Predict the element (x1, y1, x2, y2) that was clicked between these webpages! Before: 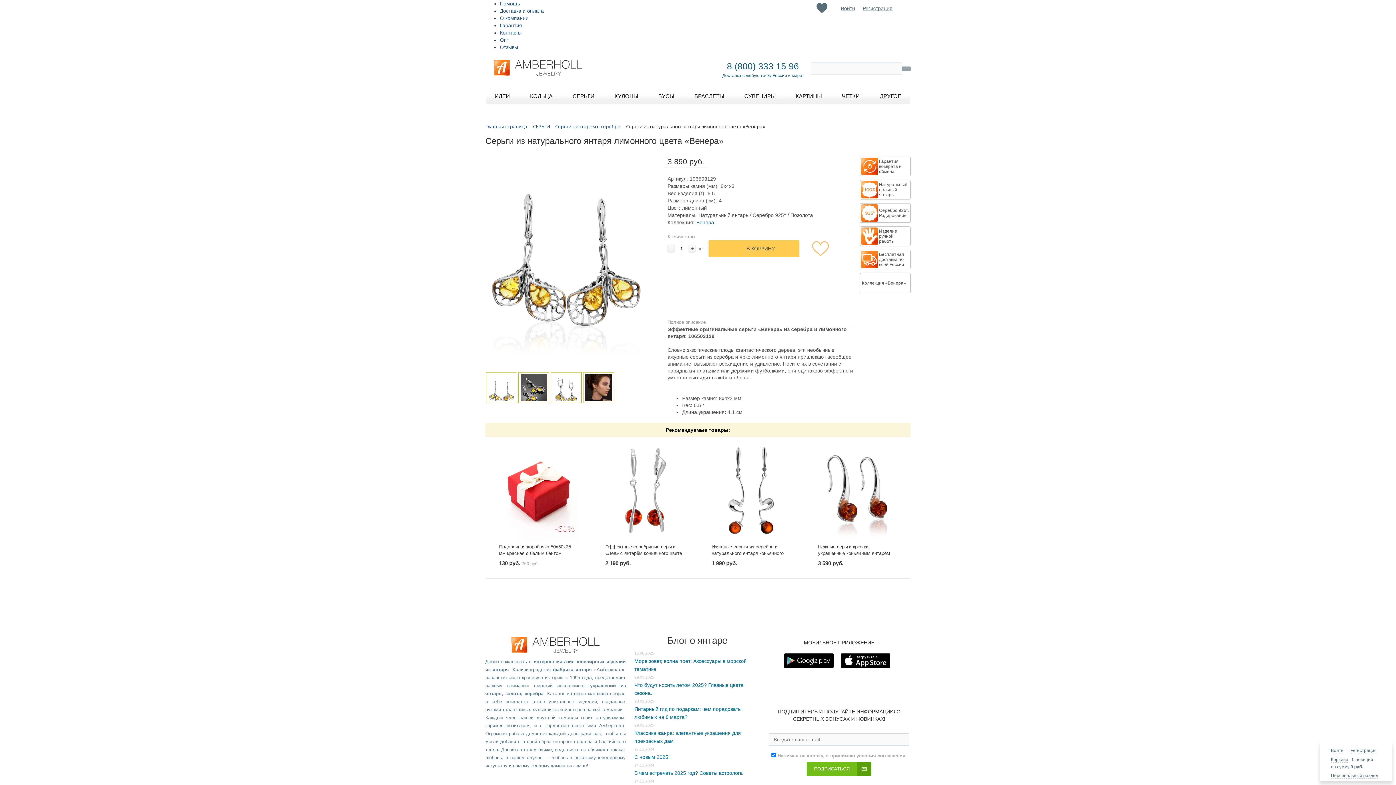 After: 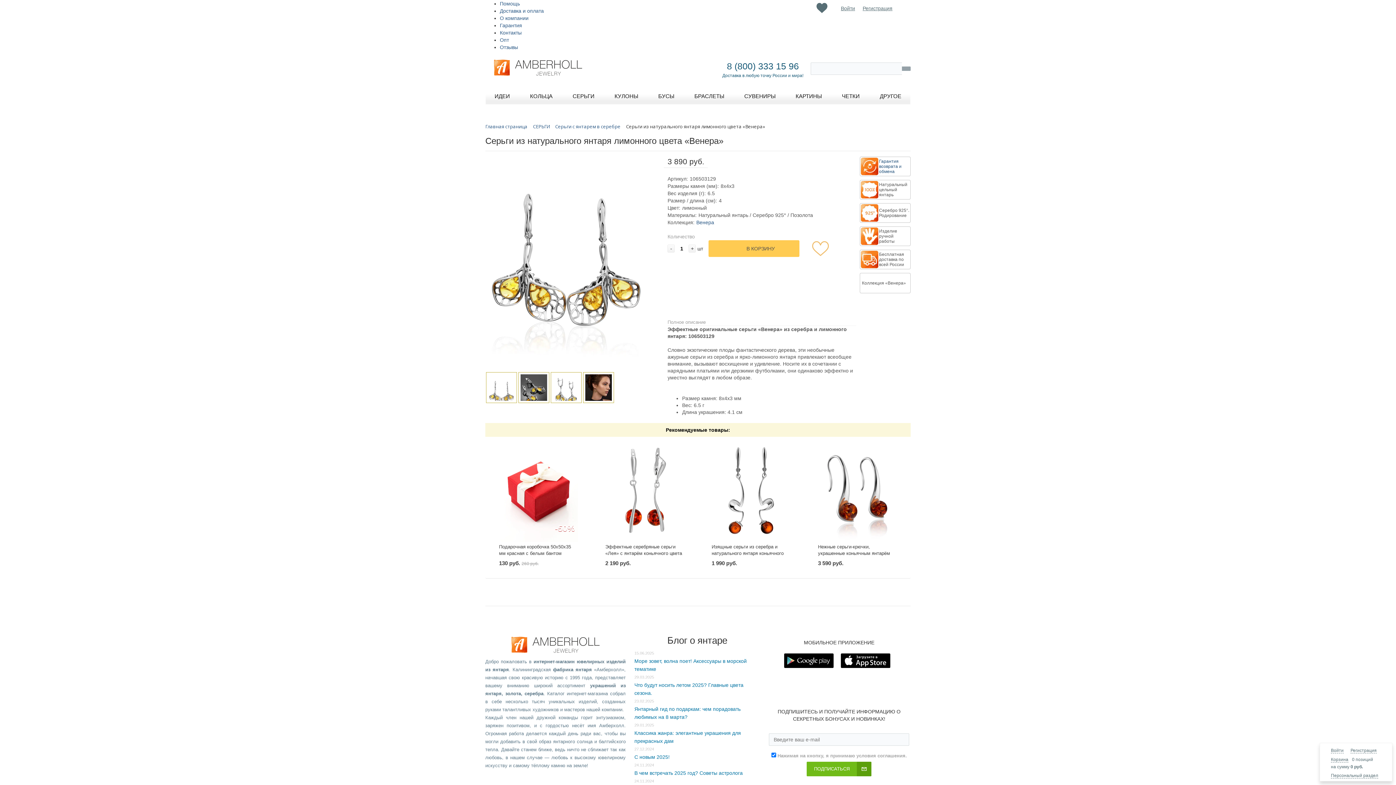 Action: bbox: (859, 156, 910, 176) label: Гарантия возврата и обмена